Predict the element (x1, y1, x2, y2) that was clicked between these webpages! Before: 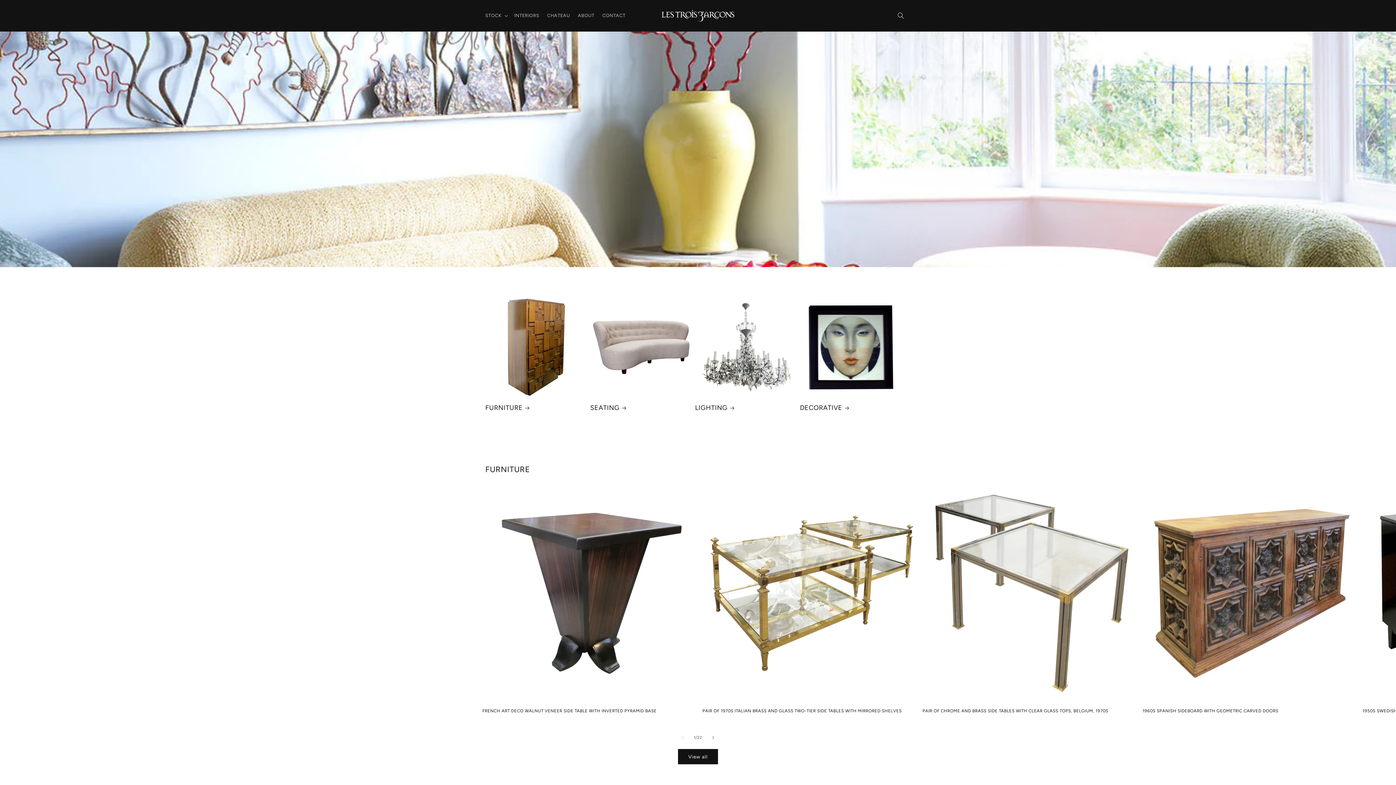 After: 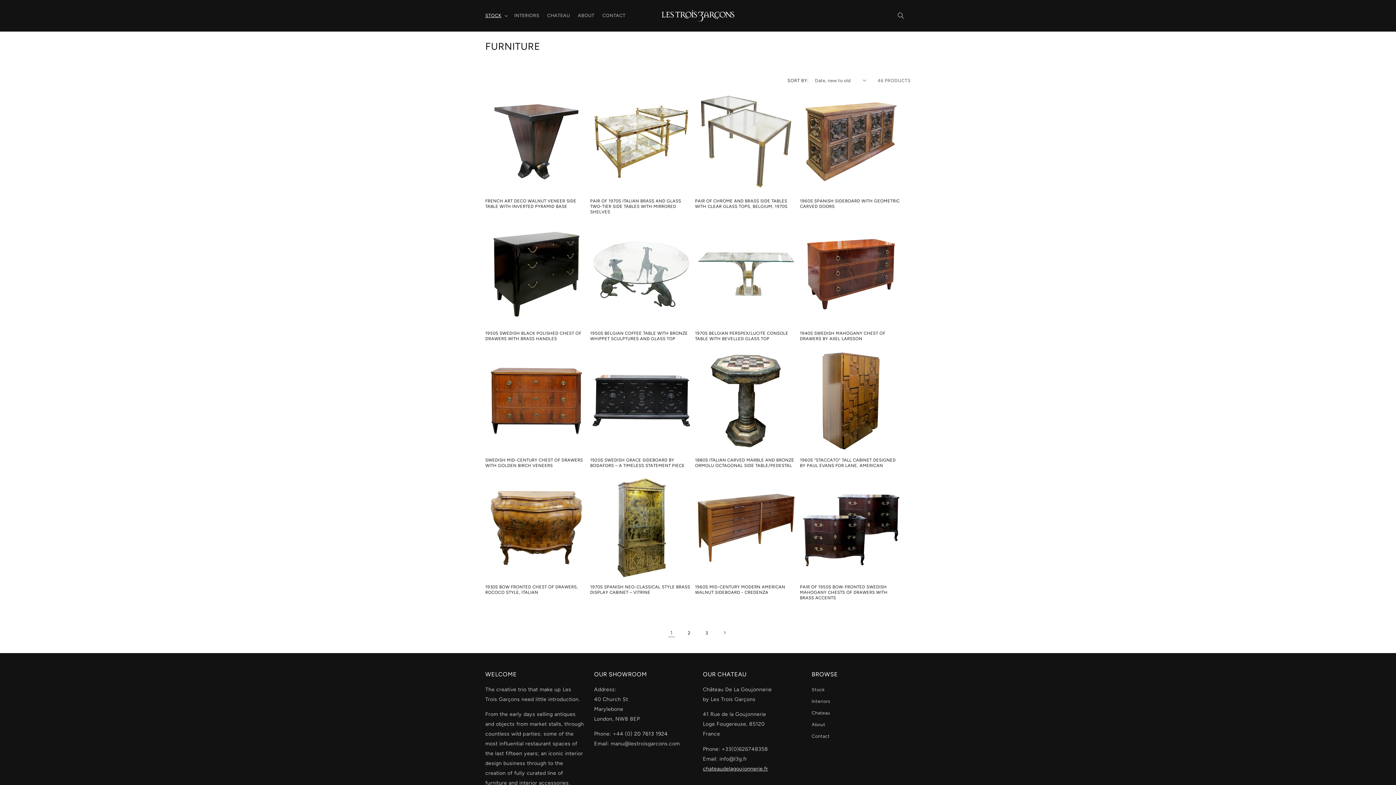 Action: bbox: (678, 749, 718, 764) label: View all products in the Furniture collection